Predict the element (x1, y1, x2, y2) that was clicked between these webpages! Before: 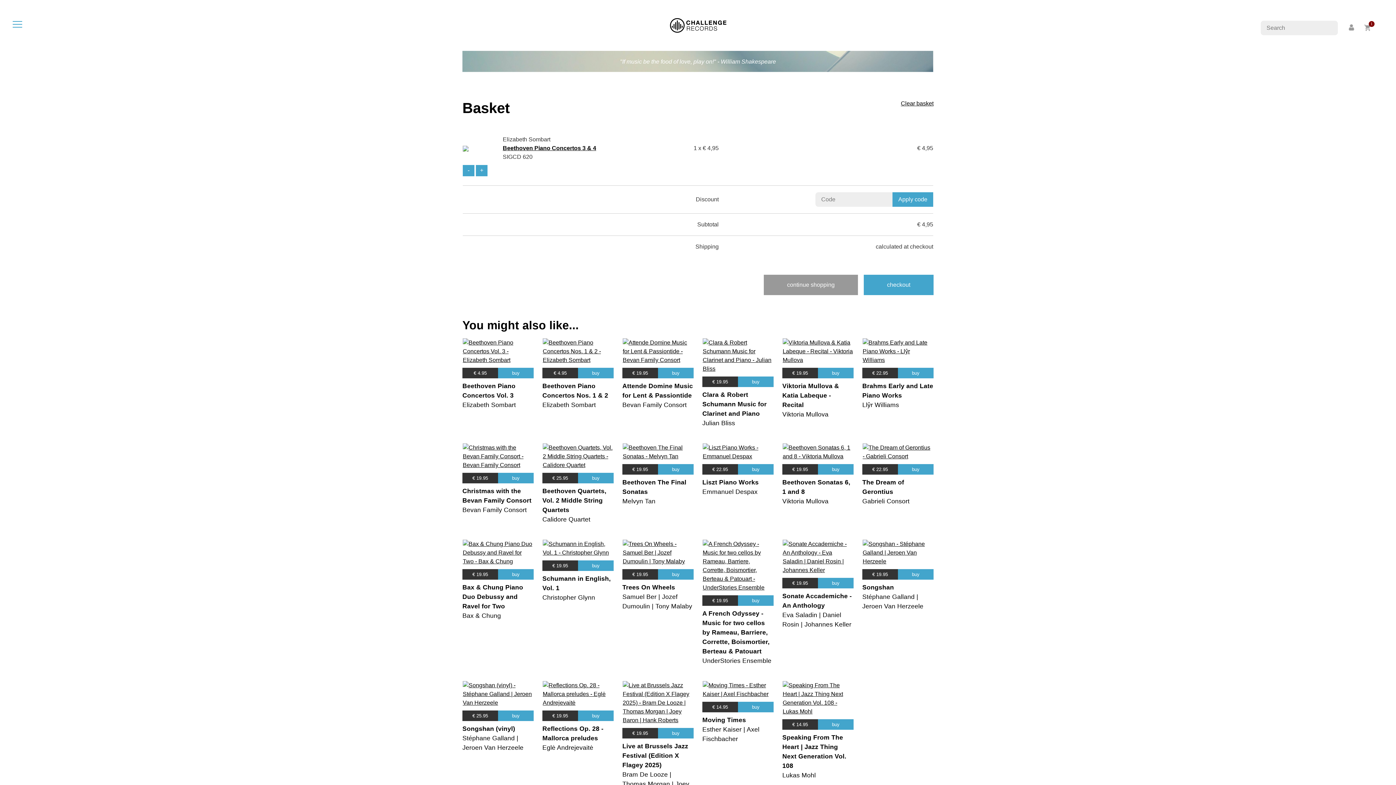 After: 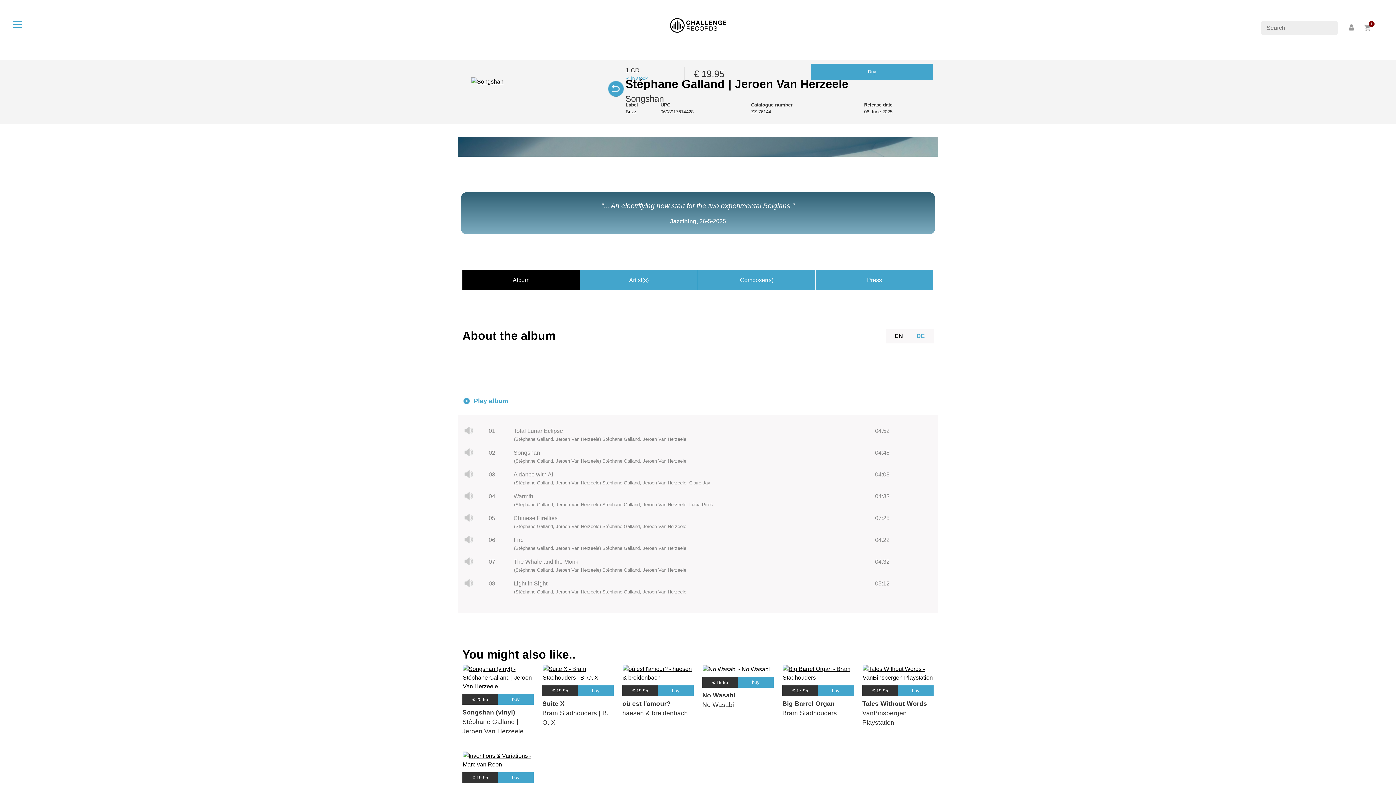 Action: label: Songshan bbox: (862, 584, 894, 591)